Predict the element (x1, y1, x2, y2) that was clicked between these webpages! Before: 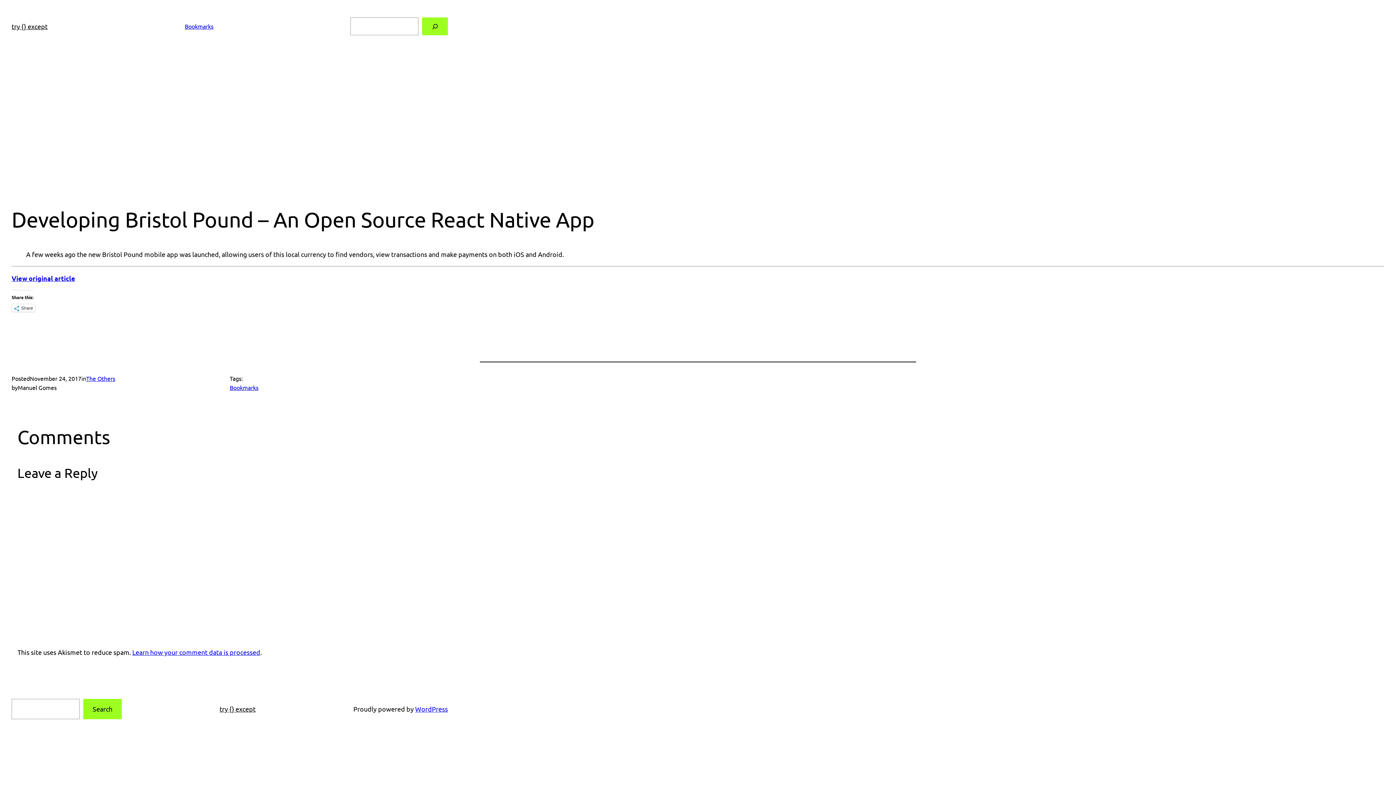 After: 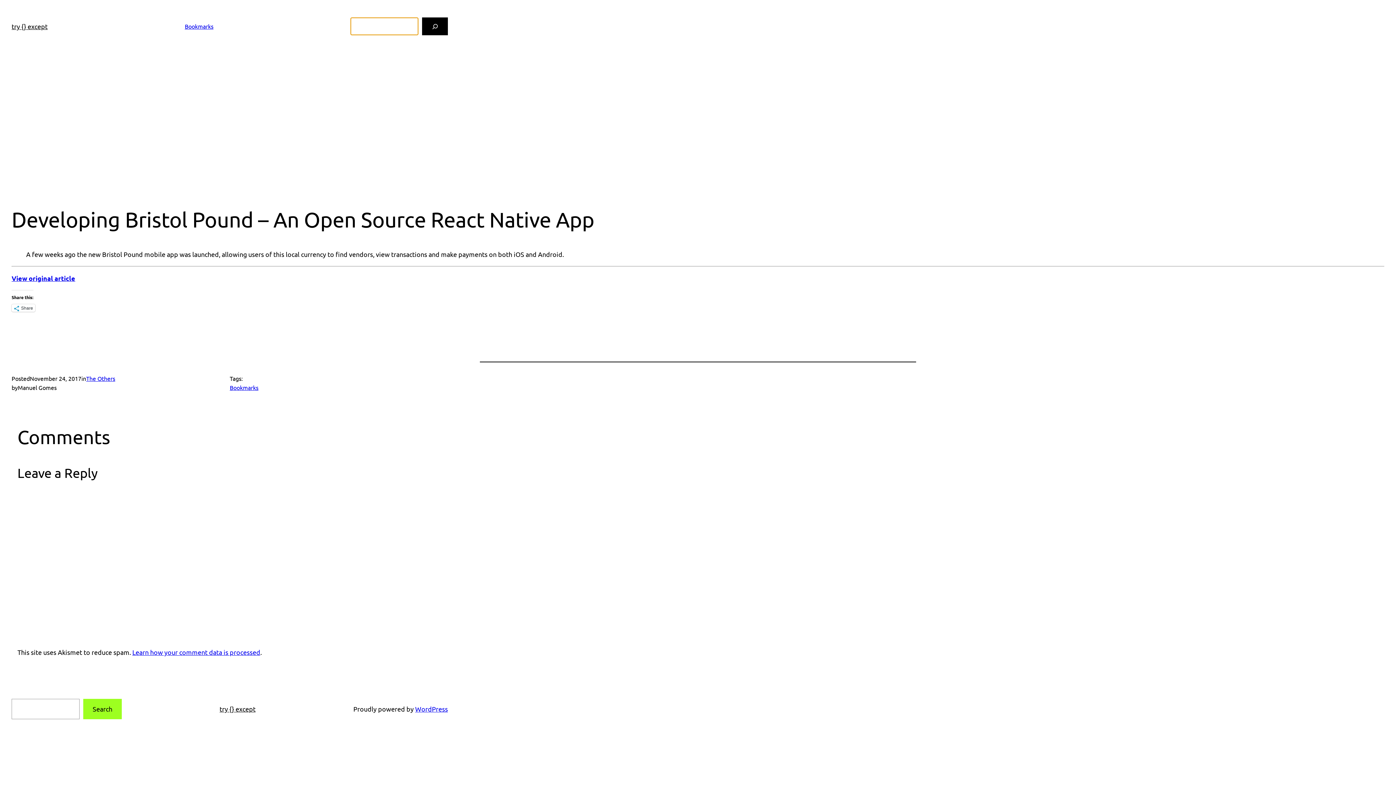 Action: bbox: (422, 17, 448, 35) label: Search